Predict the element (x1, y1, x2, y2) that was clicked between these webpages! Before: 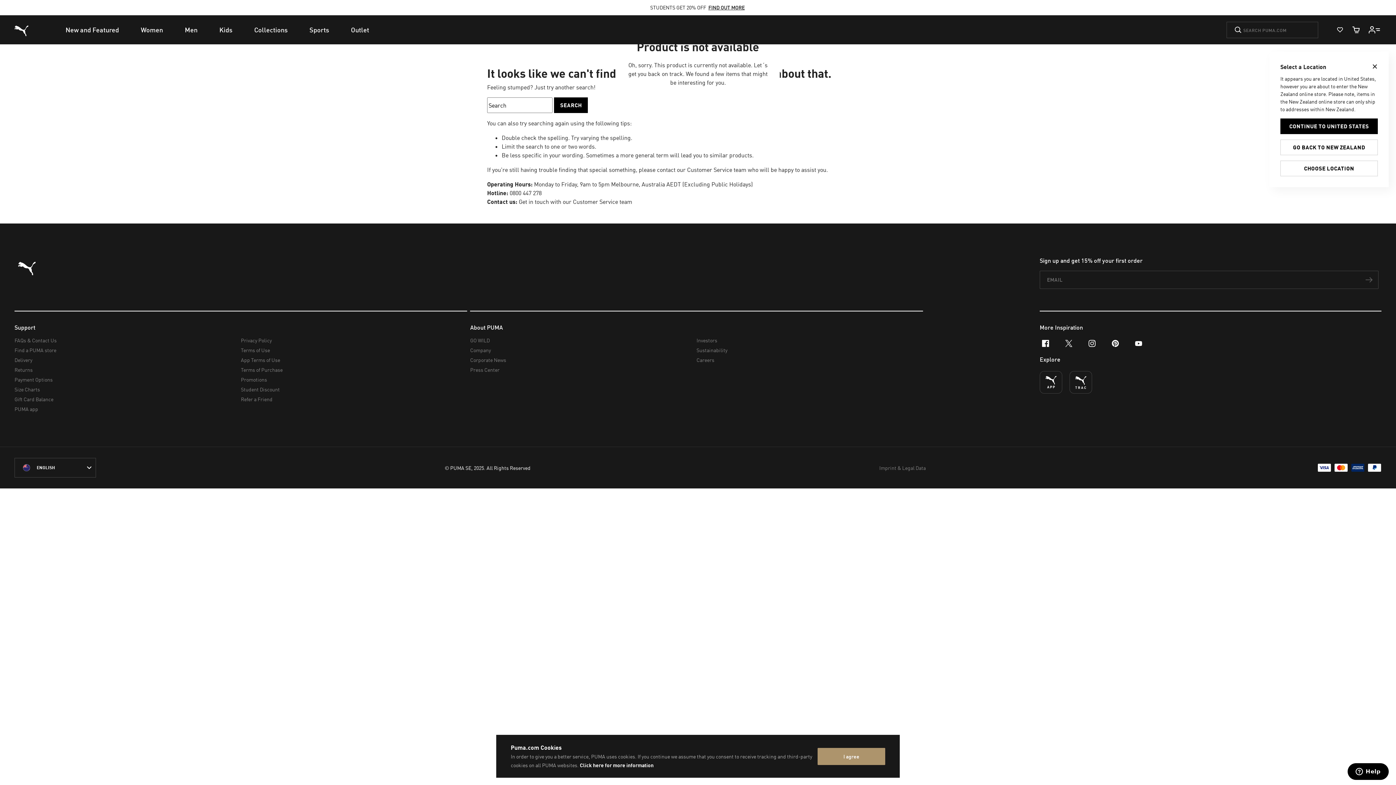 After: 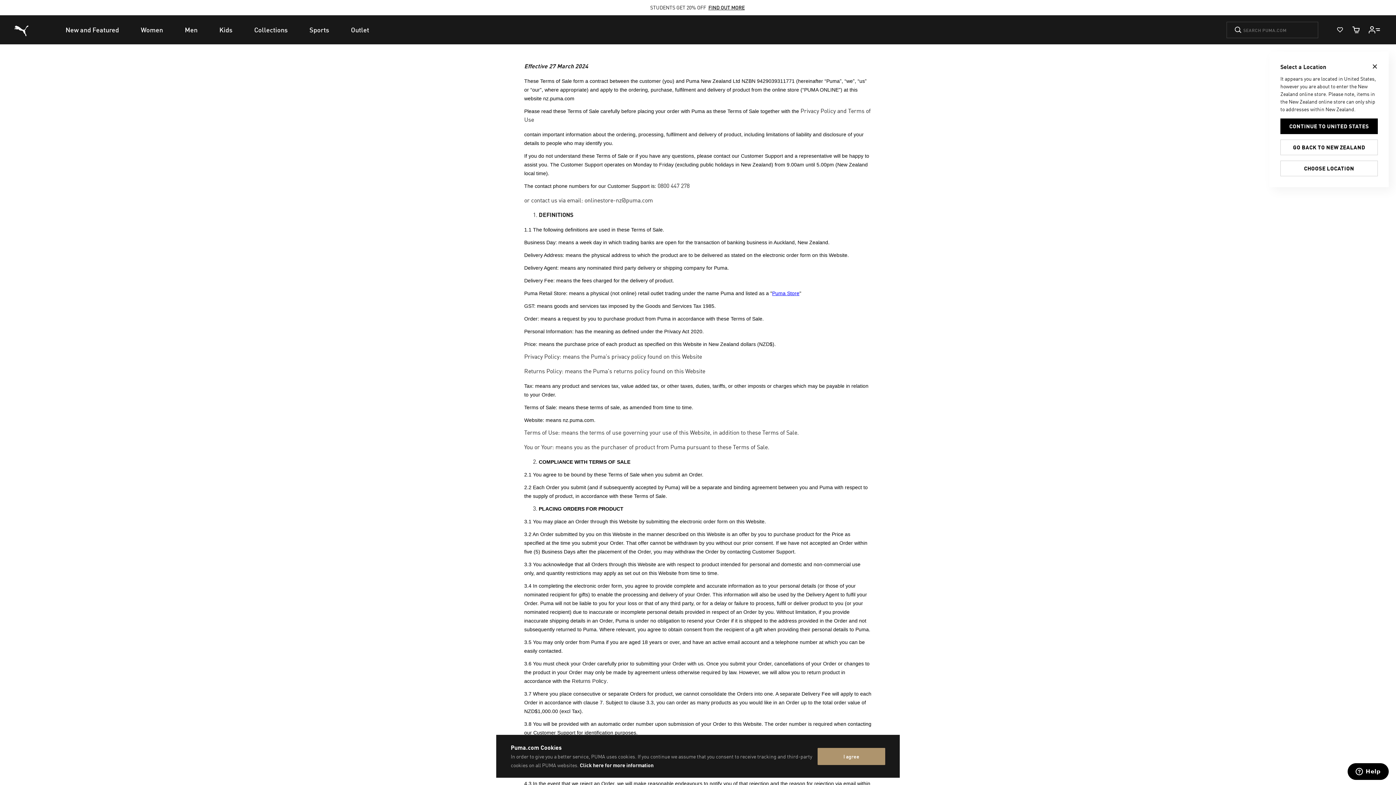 Action: bbox: (240, 365, 461, 374) label: Terms of Purchase